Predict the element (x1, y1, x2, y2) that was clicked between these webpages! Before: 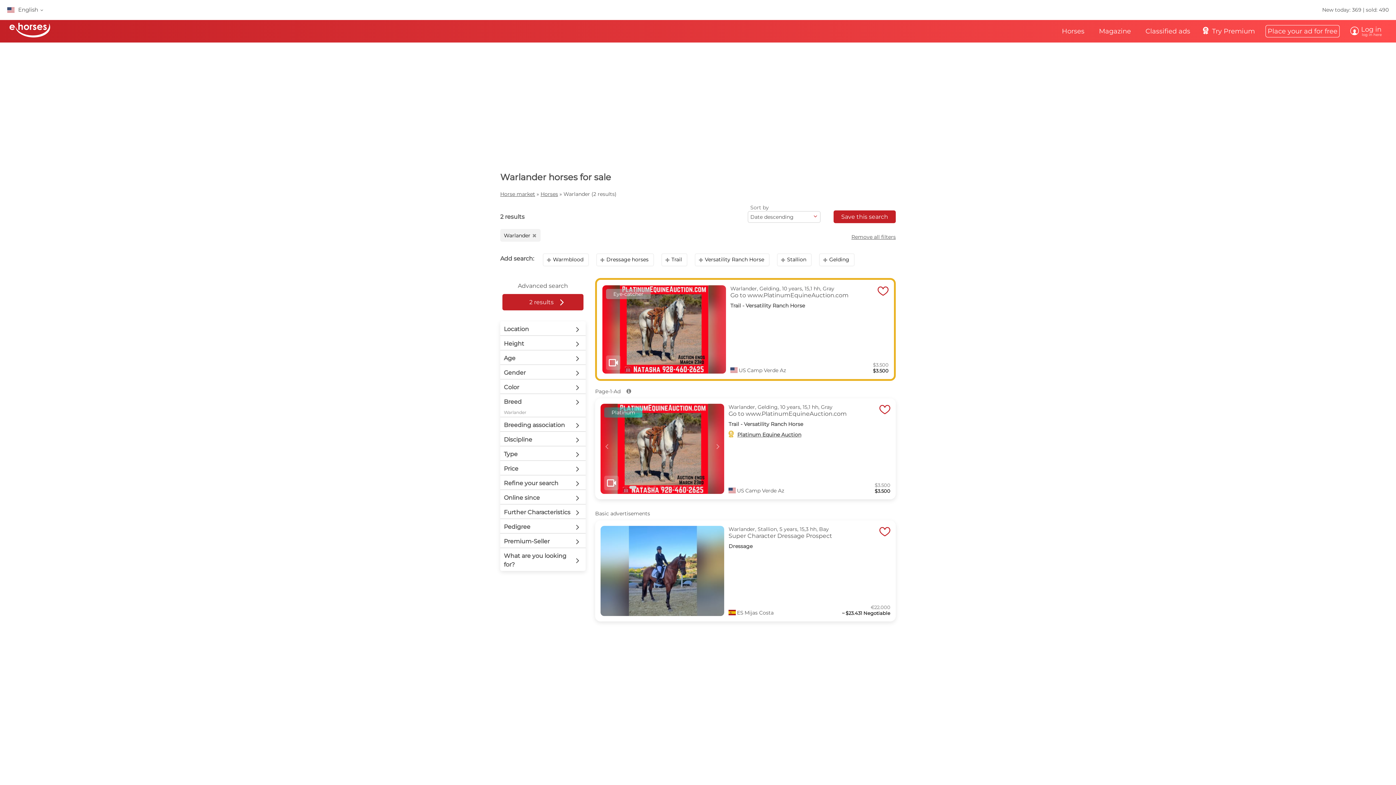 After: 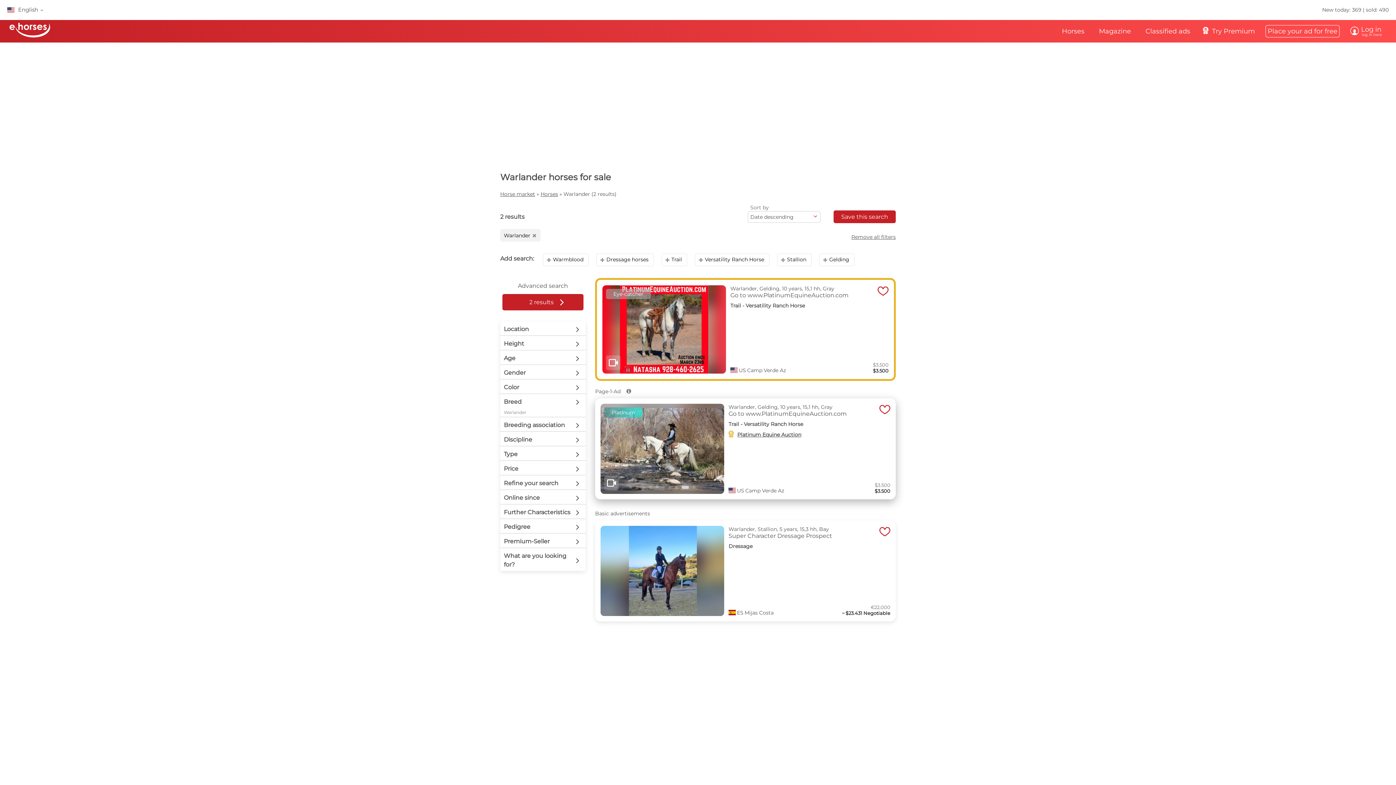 Action: bbox: (686, 486, 689, 489) label: Go to slide 9